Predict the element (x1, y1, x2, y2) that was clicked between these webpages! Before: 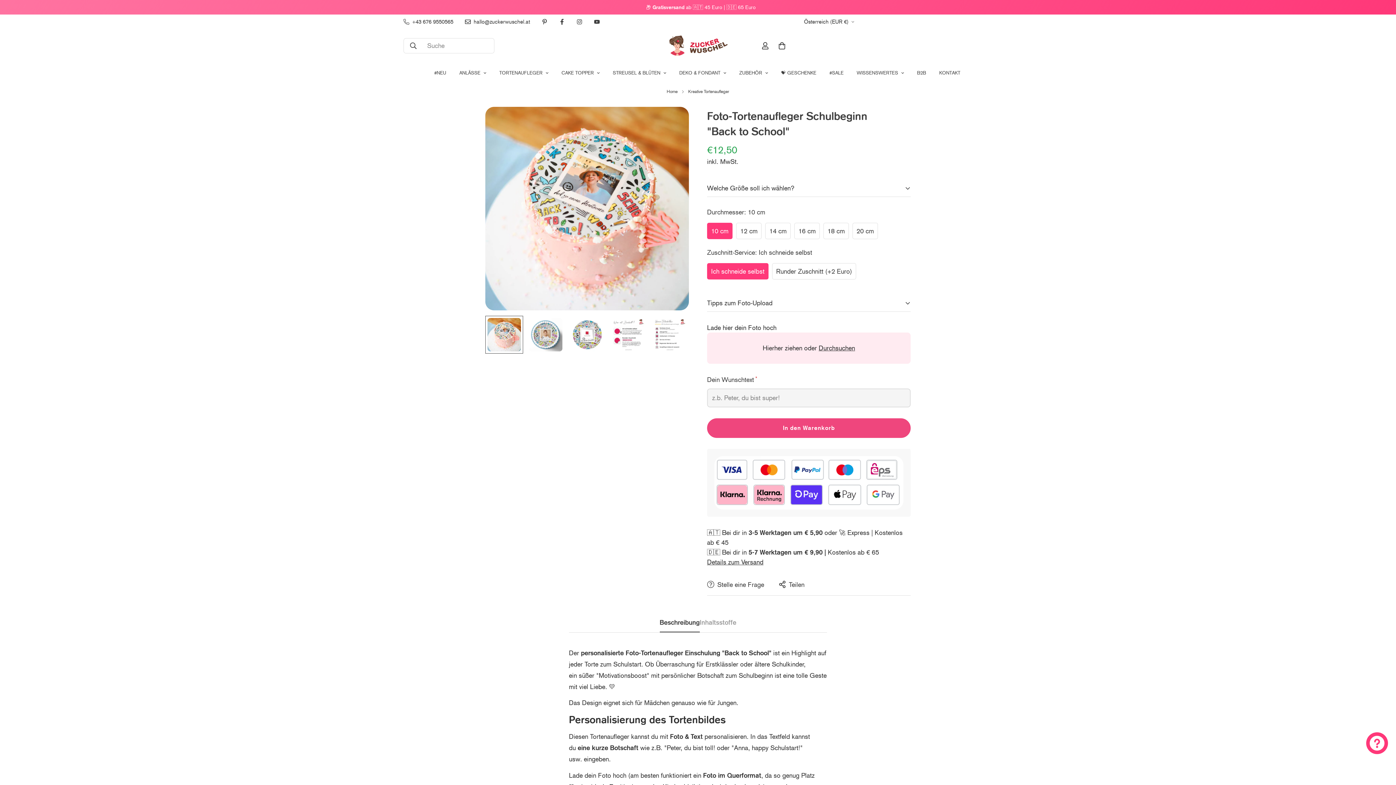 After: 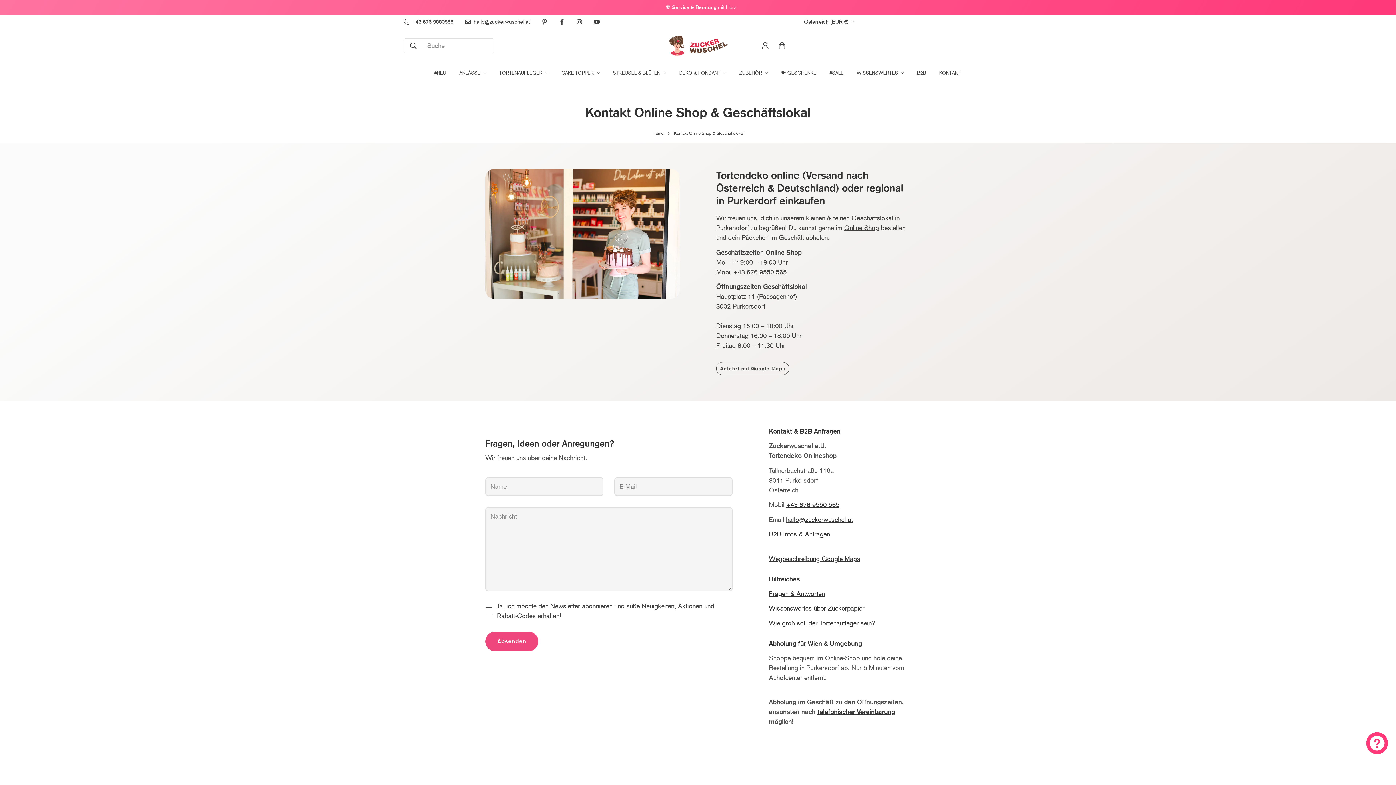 Action: label: KONTAKT bbox: (933, 65, 967, 82)